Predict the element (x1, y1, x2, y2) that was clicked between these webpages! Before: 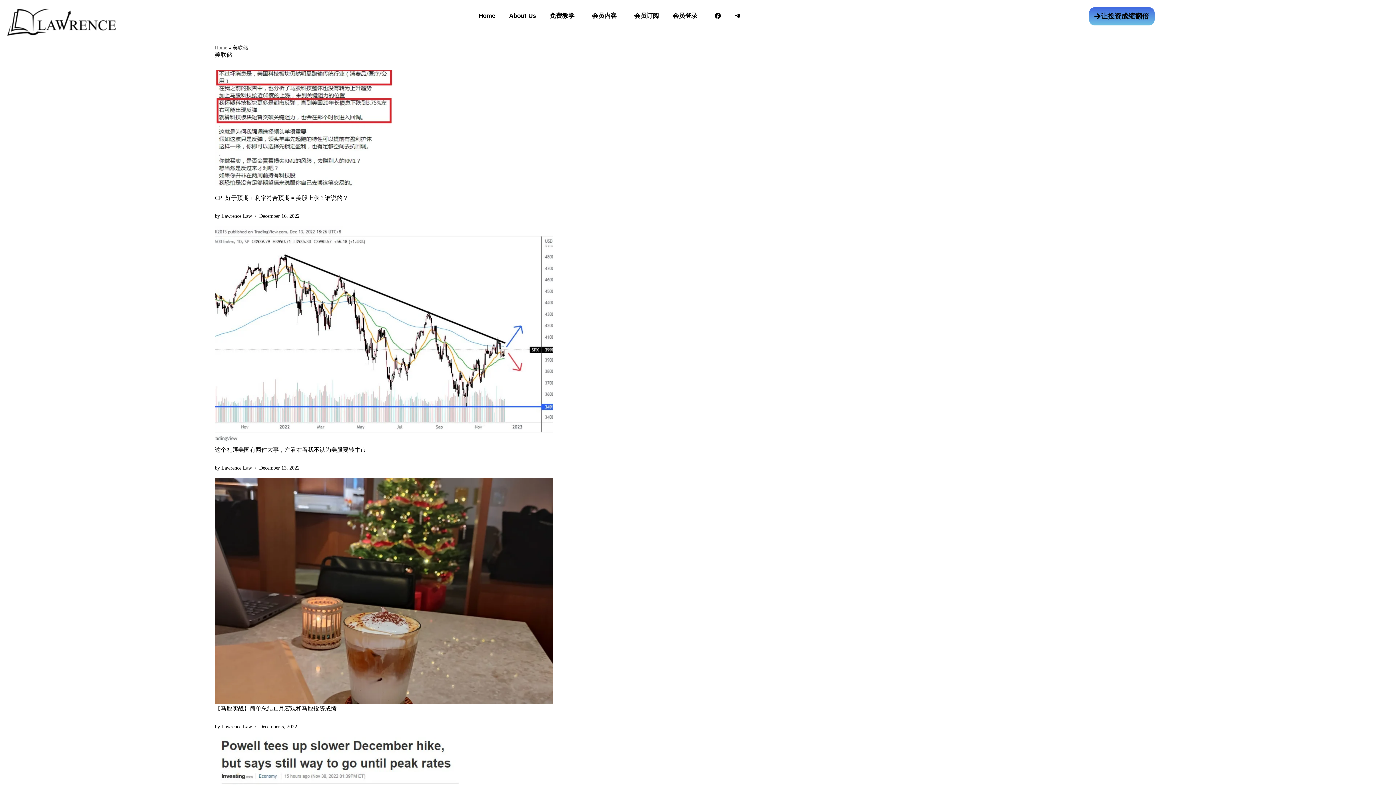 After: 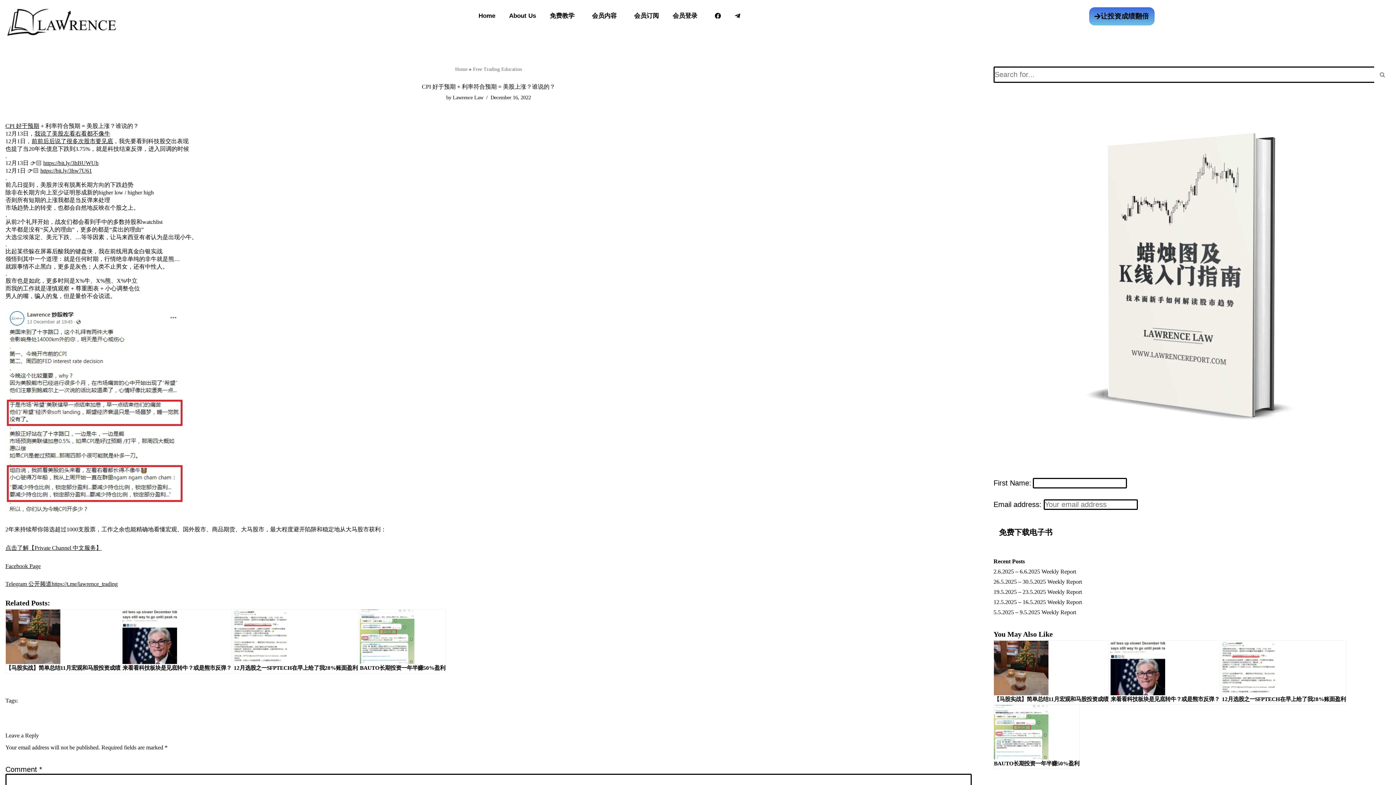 Action: bbox: (214, 188, 393, 194)